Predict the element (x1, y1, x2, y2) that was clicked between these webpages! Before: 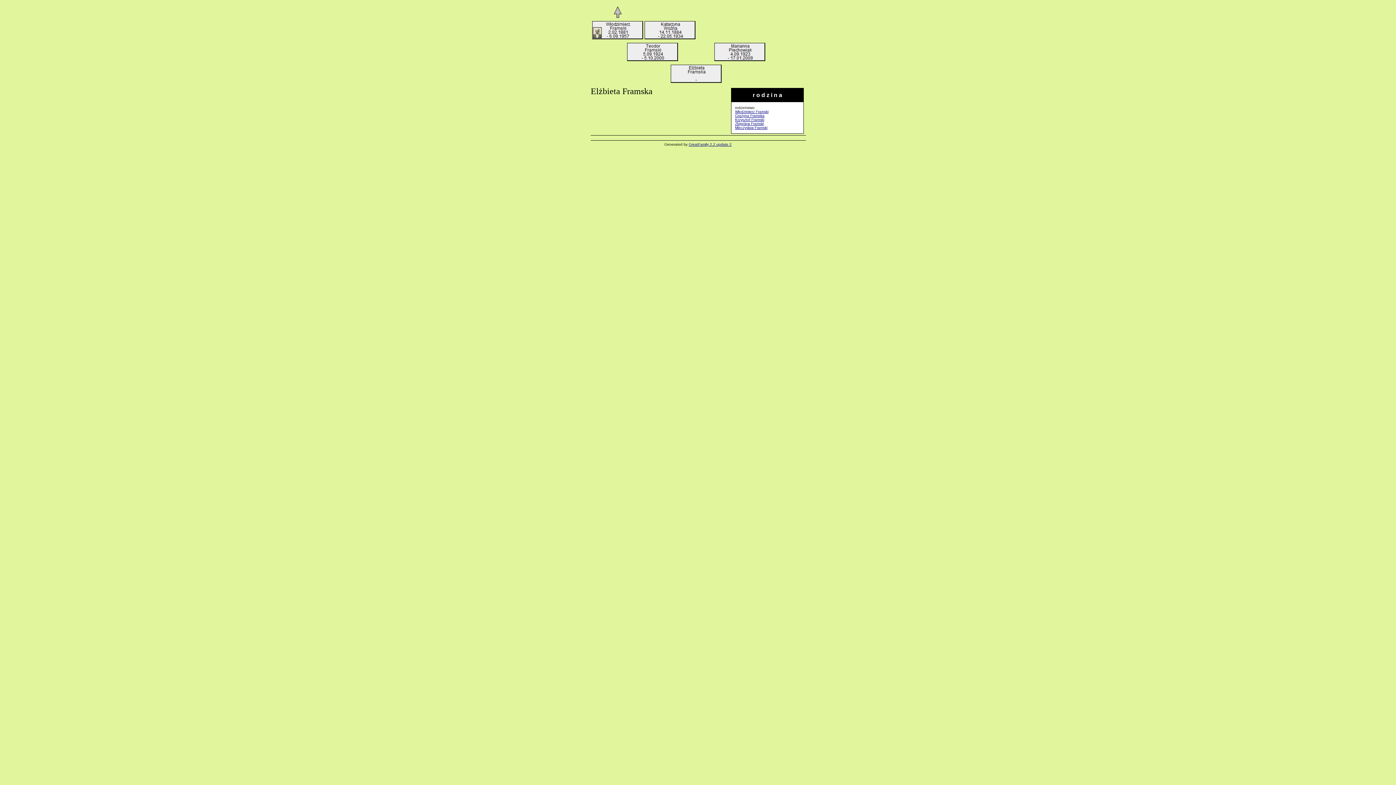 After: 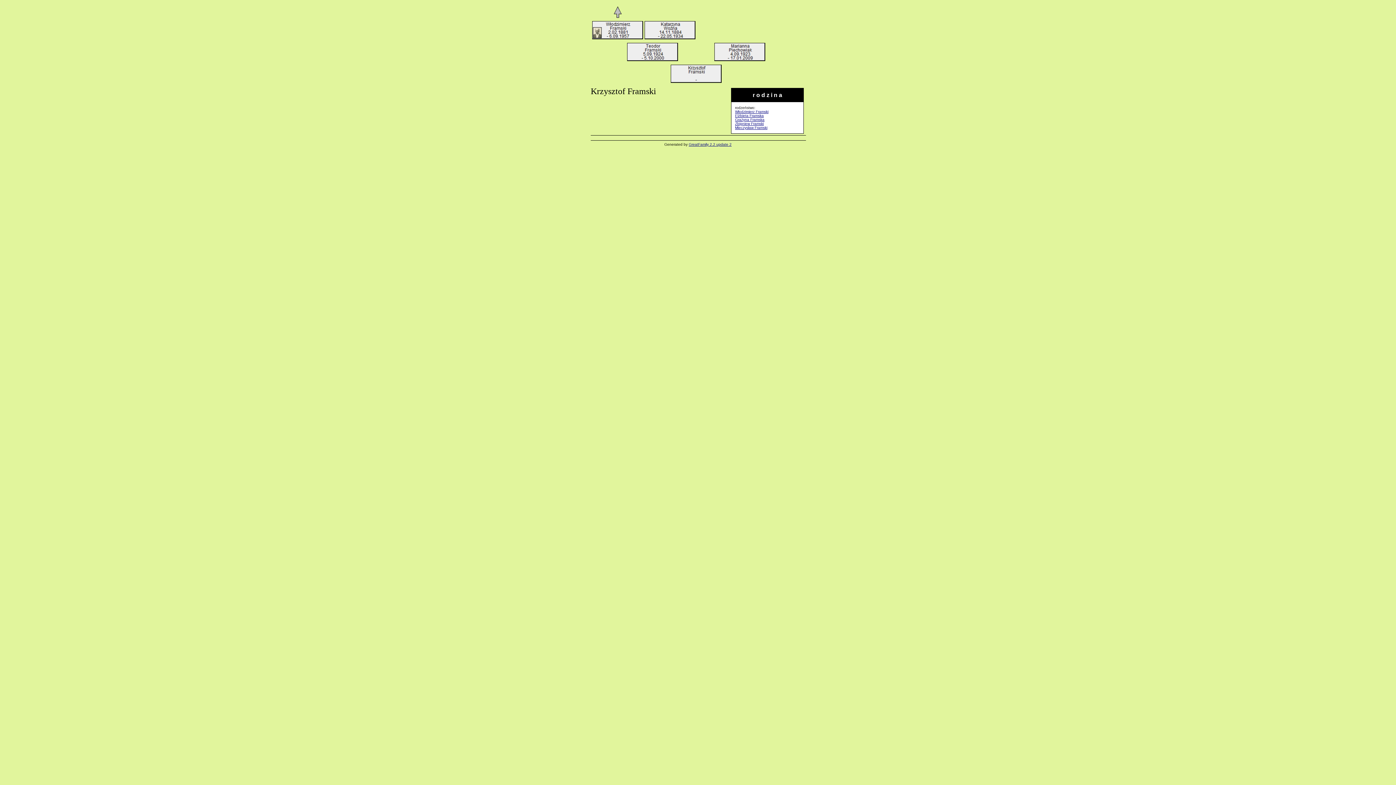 Action: bbox: (735, 117, 764, 121) label: Krzysztof Framski